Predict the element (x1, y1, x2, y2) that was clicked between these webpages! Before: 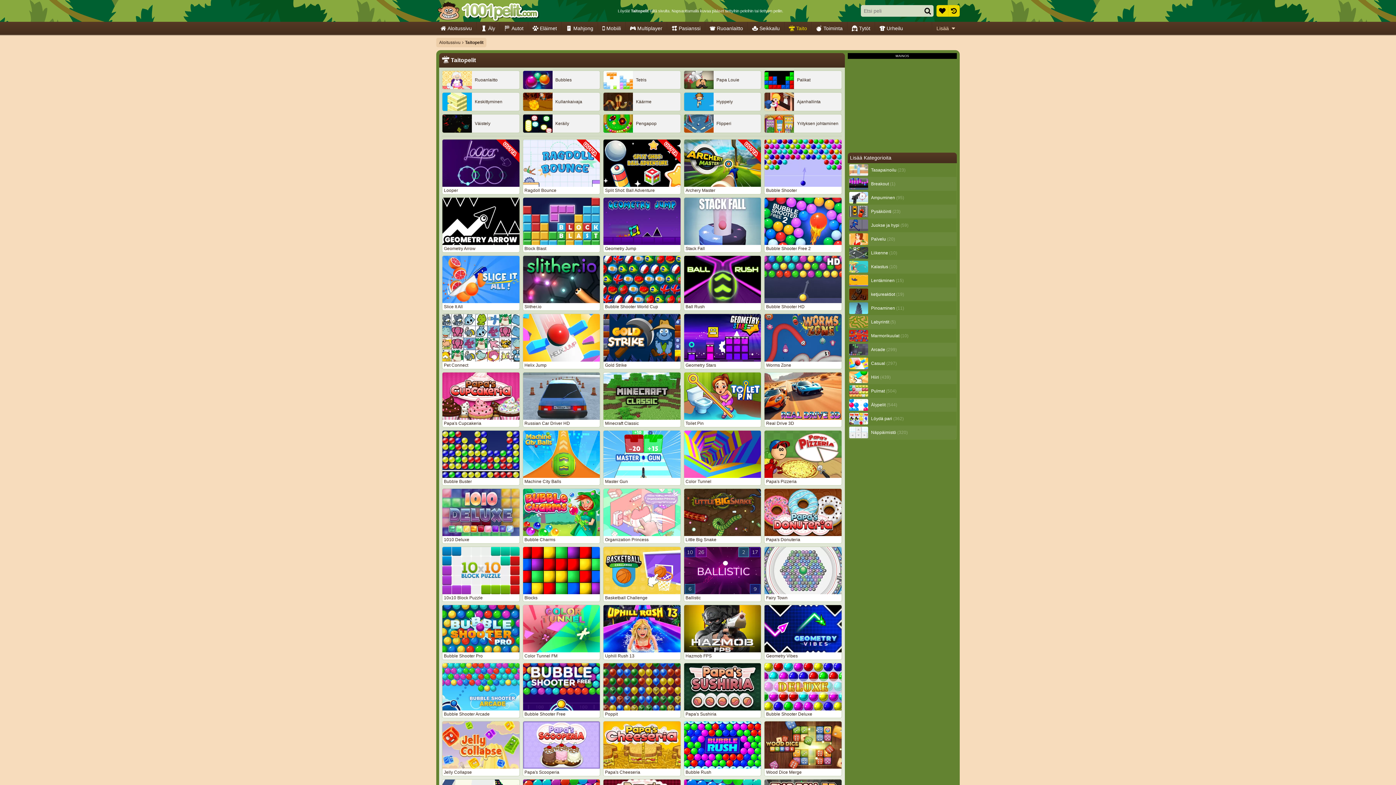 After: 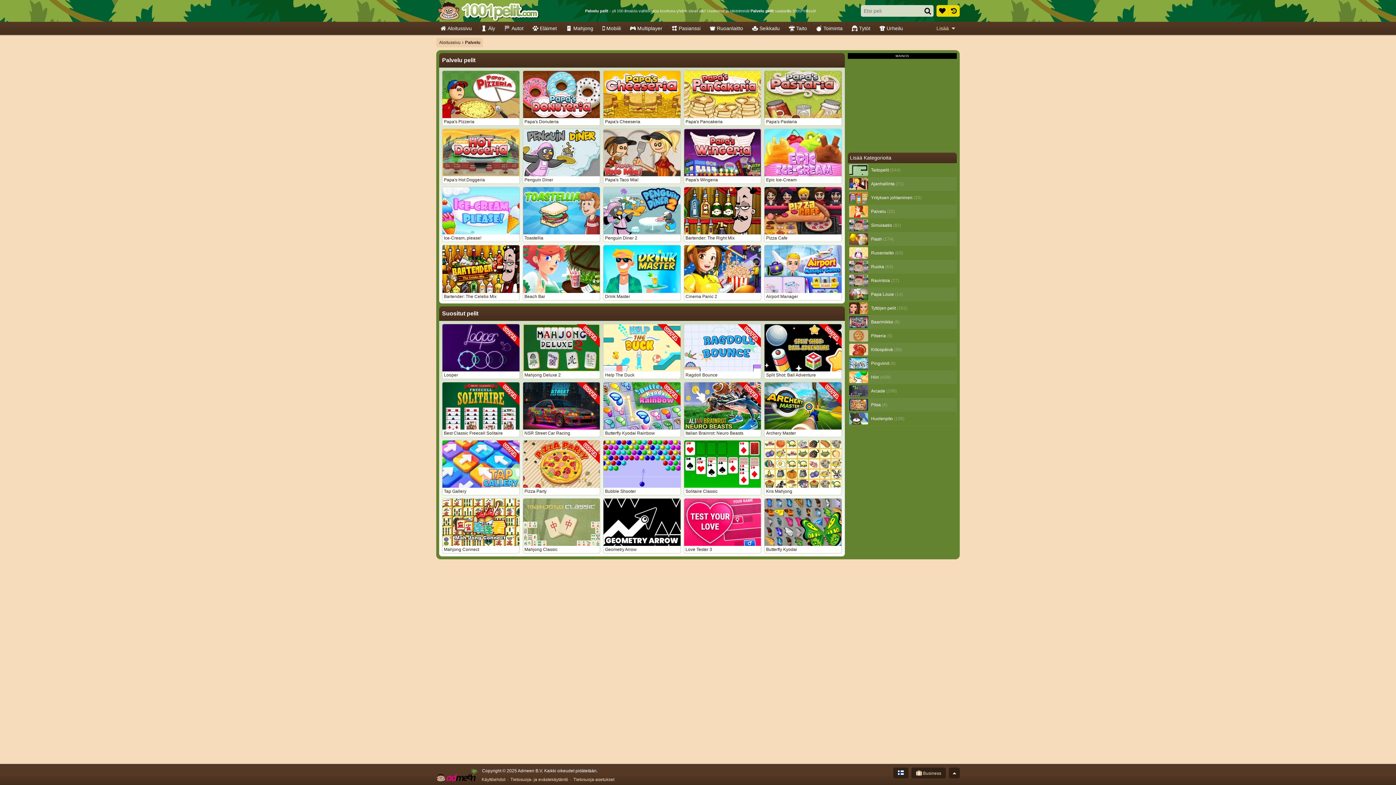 Action: label: Palvelu (20) bbox: (848, 232, 956, 246)